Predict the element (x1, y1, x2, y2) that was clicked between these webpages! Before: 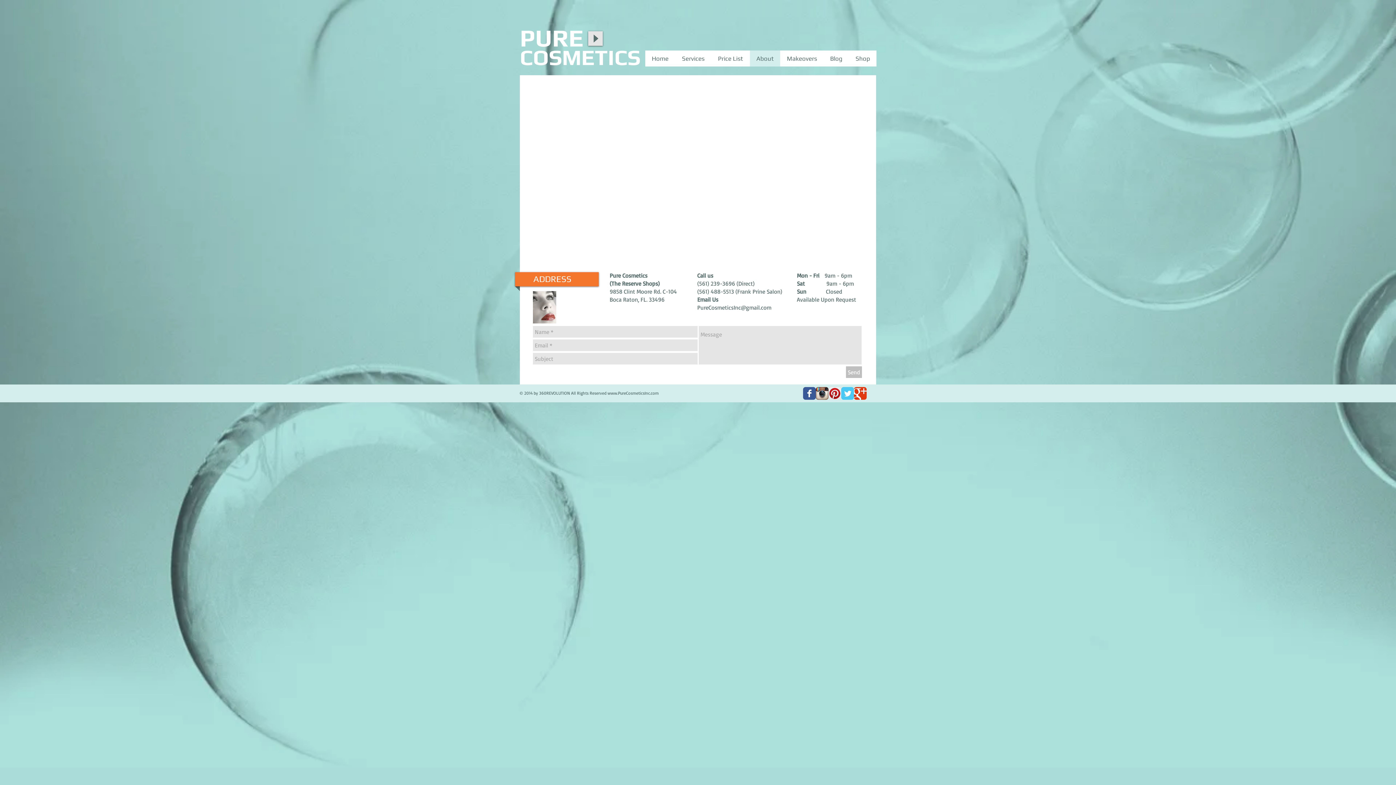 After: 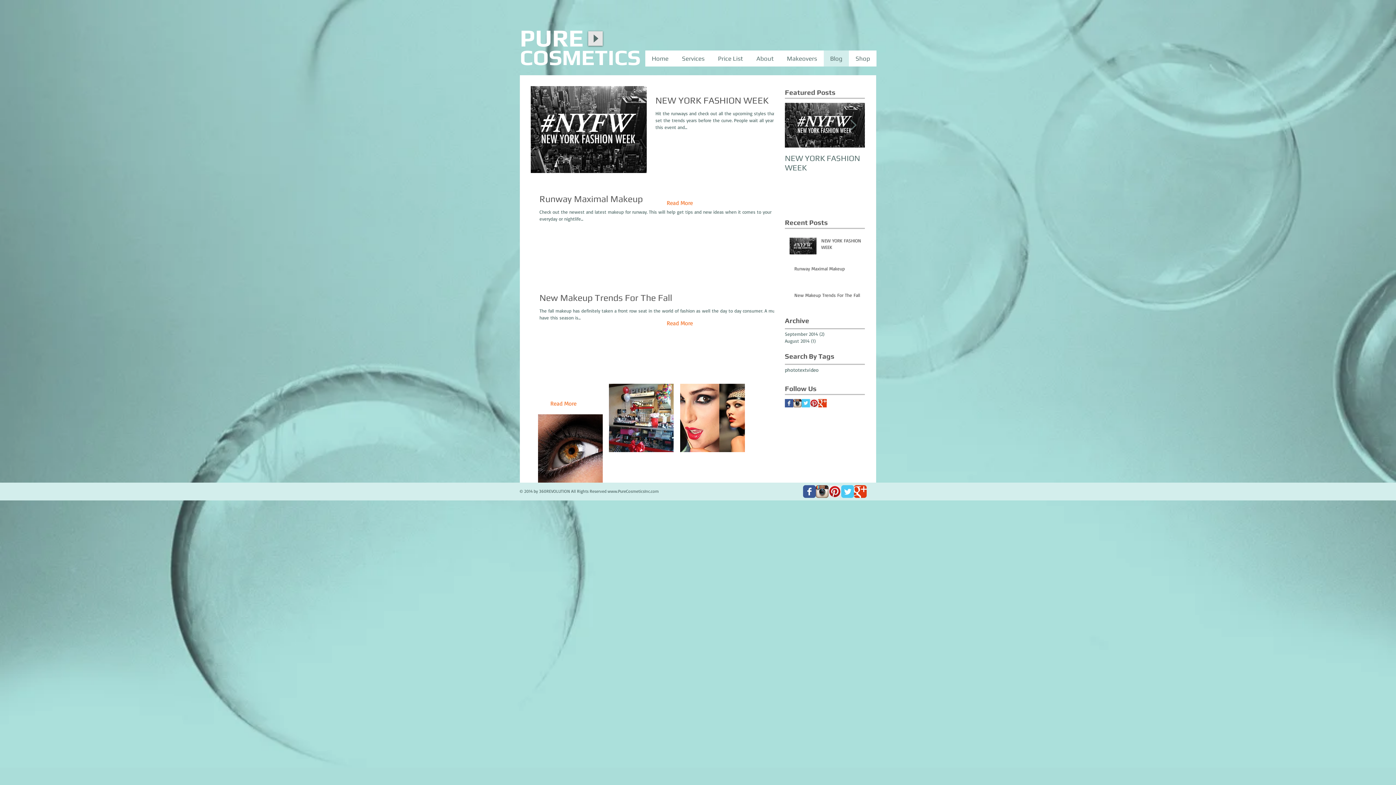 Action: label: Blog bbox: (823, 50, 849, 66)